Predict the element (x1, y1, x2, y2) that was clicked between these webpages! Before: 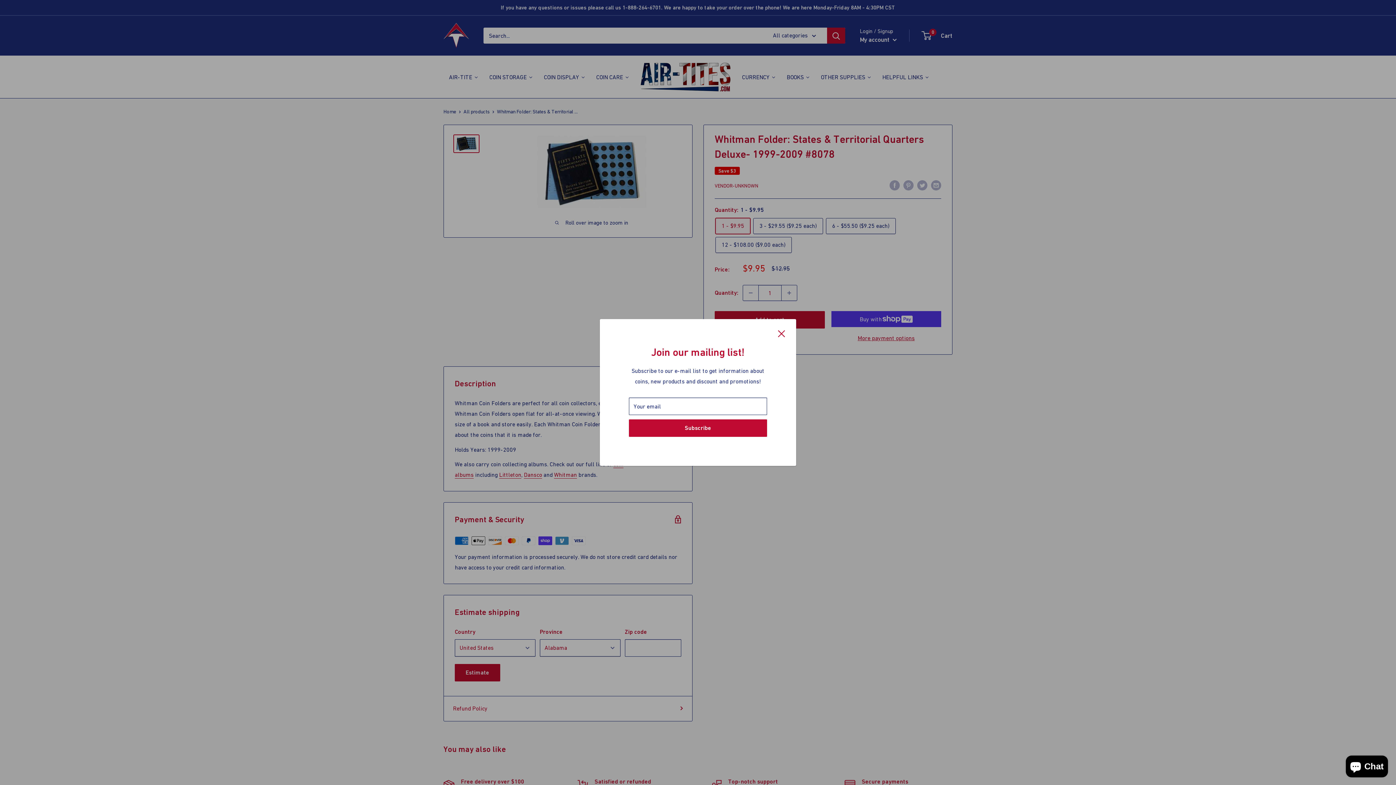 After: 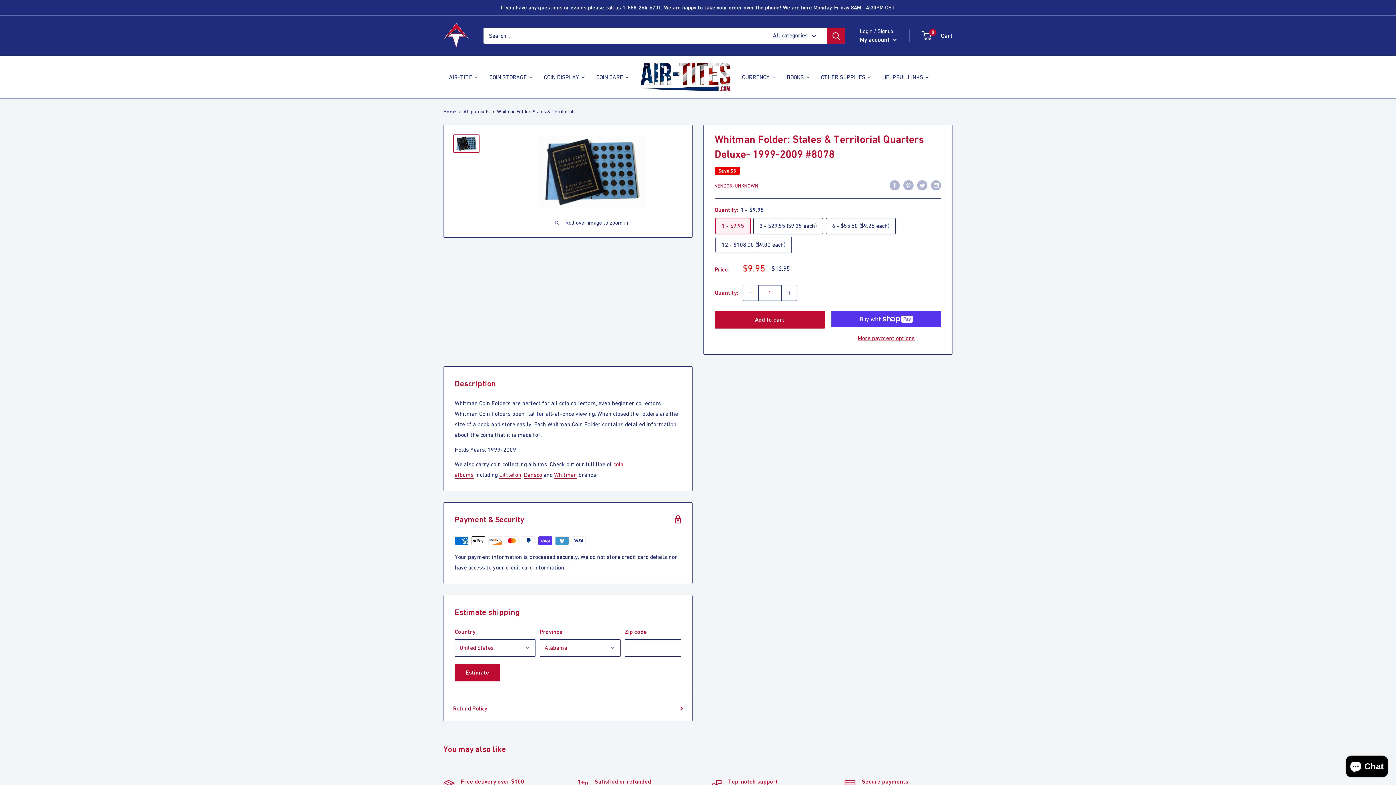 Action: bbox: (778, 328, 785, 338) label: Close